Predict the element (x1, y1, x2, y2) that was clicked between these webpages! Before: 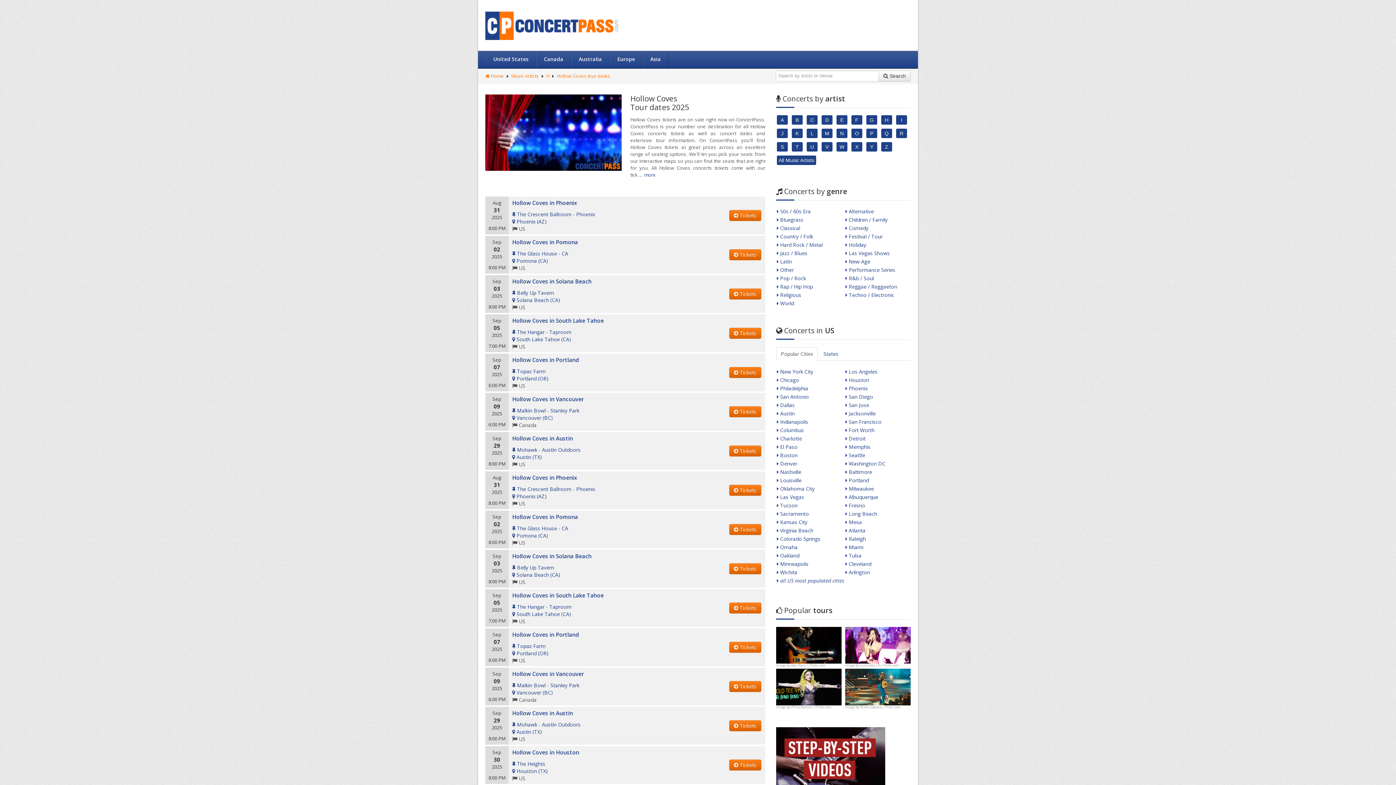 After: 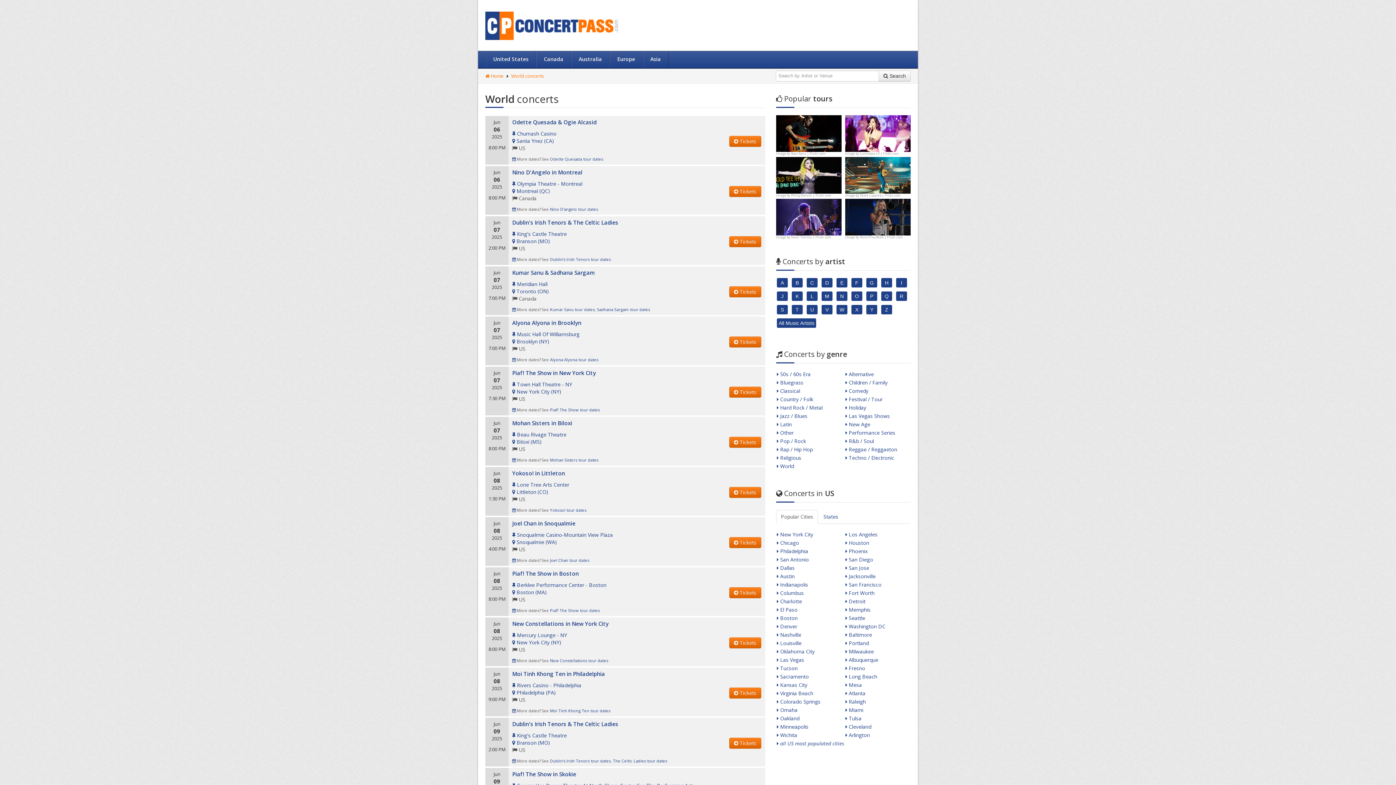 Action: bbox: (777, 300, 794, 306) label:  World